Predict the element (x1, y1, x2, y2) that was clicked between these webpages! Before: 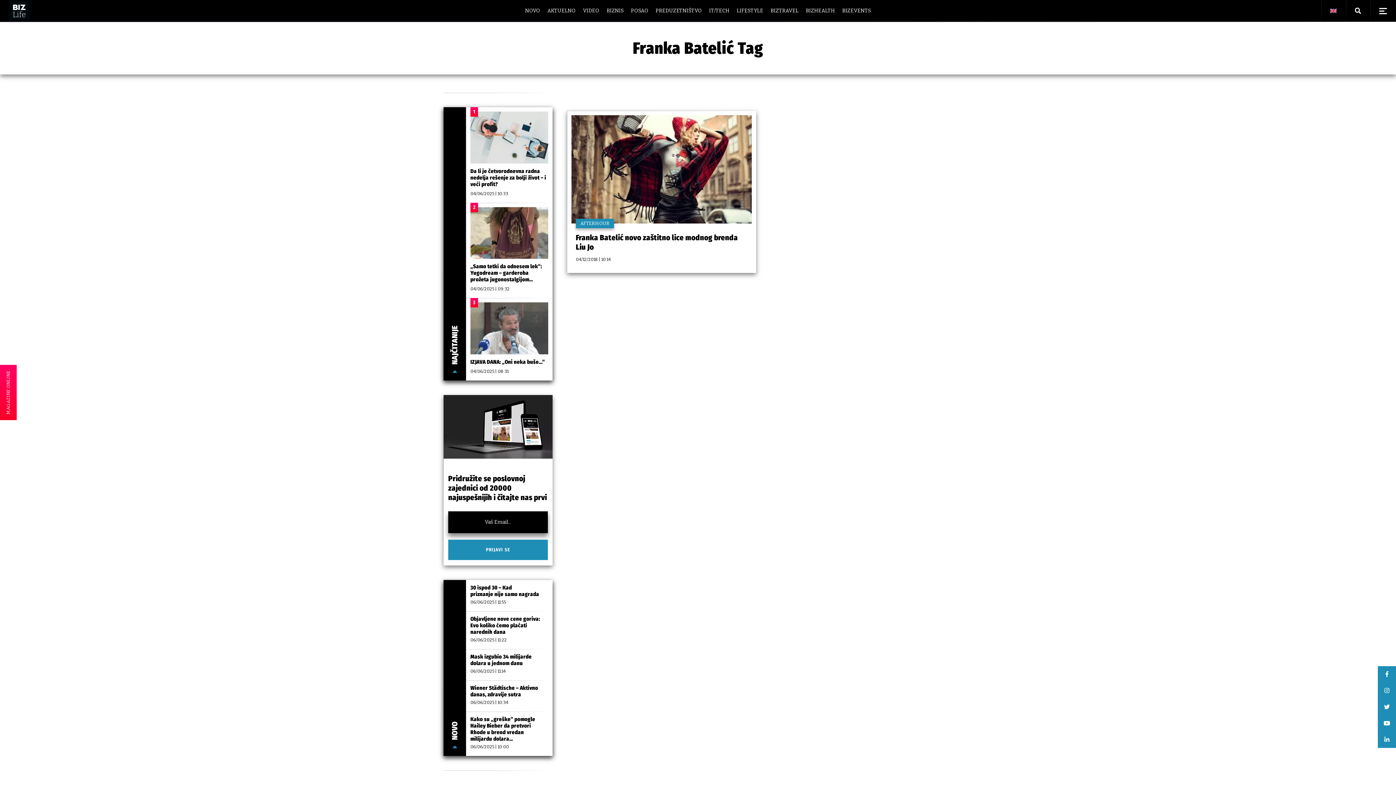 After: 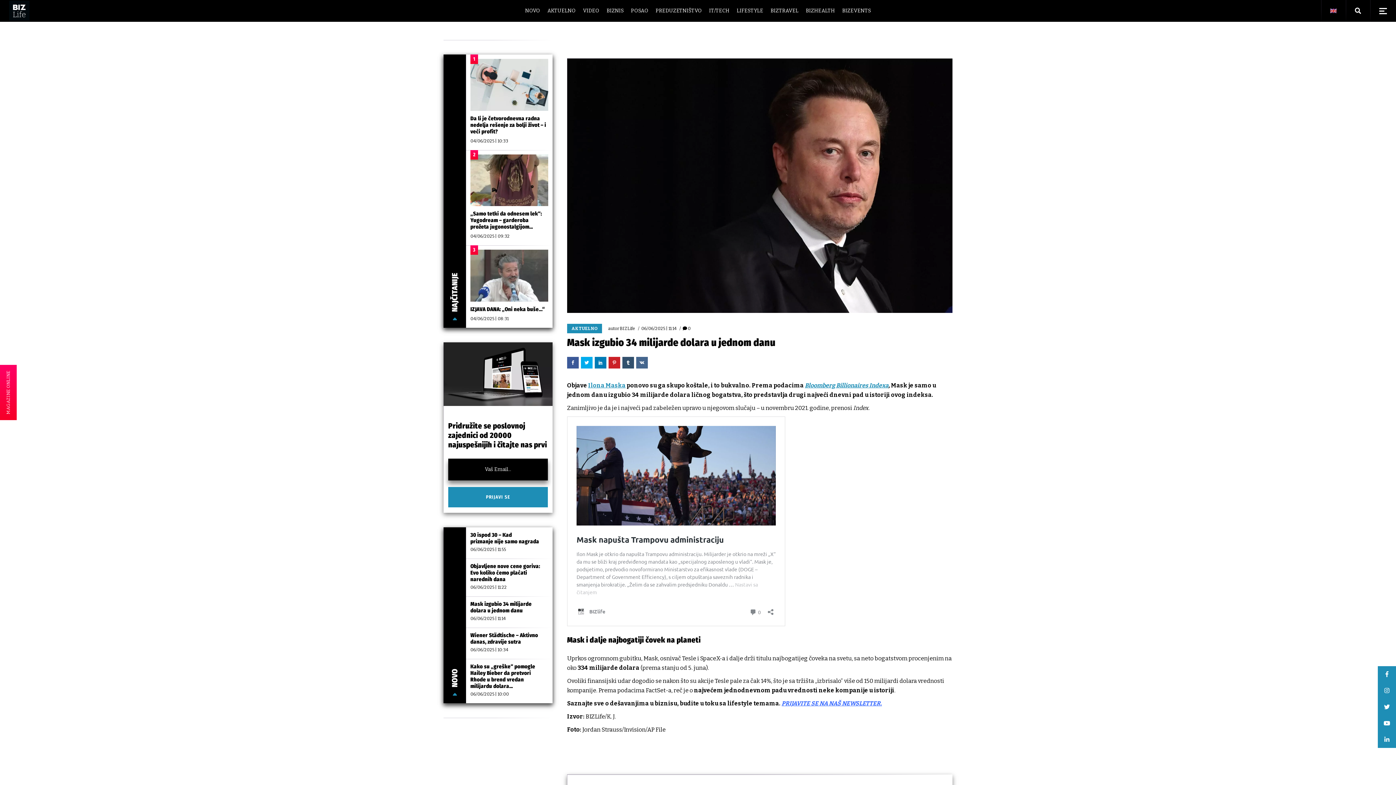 Action: bbox: (470, 653, 531, 666) label: Mask izgubio 34 milijarde dolara u jednom danu